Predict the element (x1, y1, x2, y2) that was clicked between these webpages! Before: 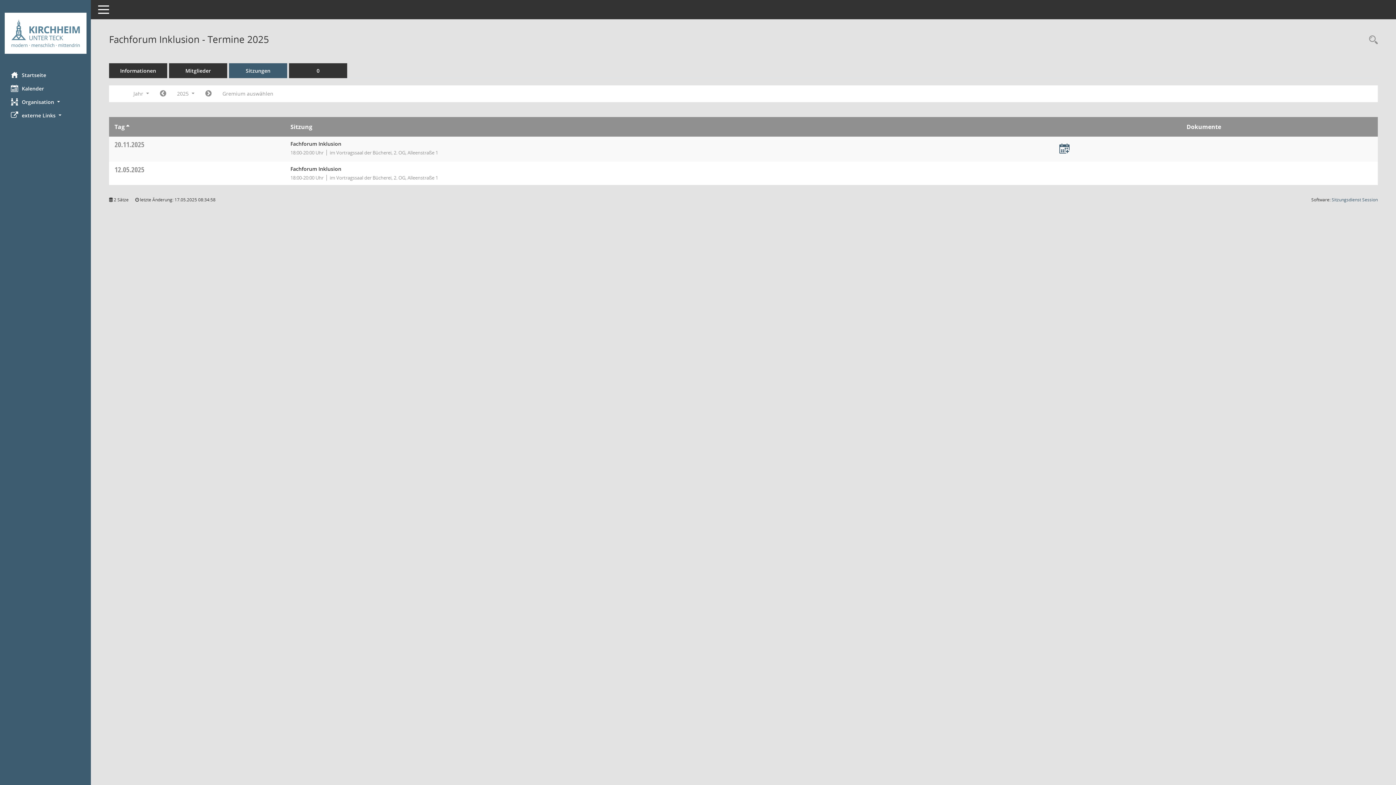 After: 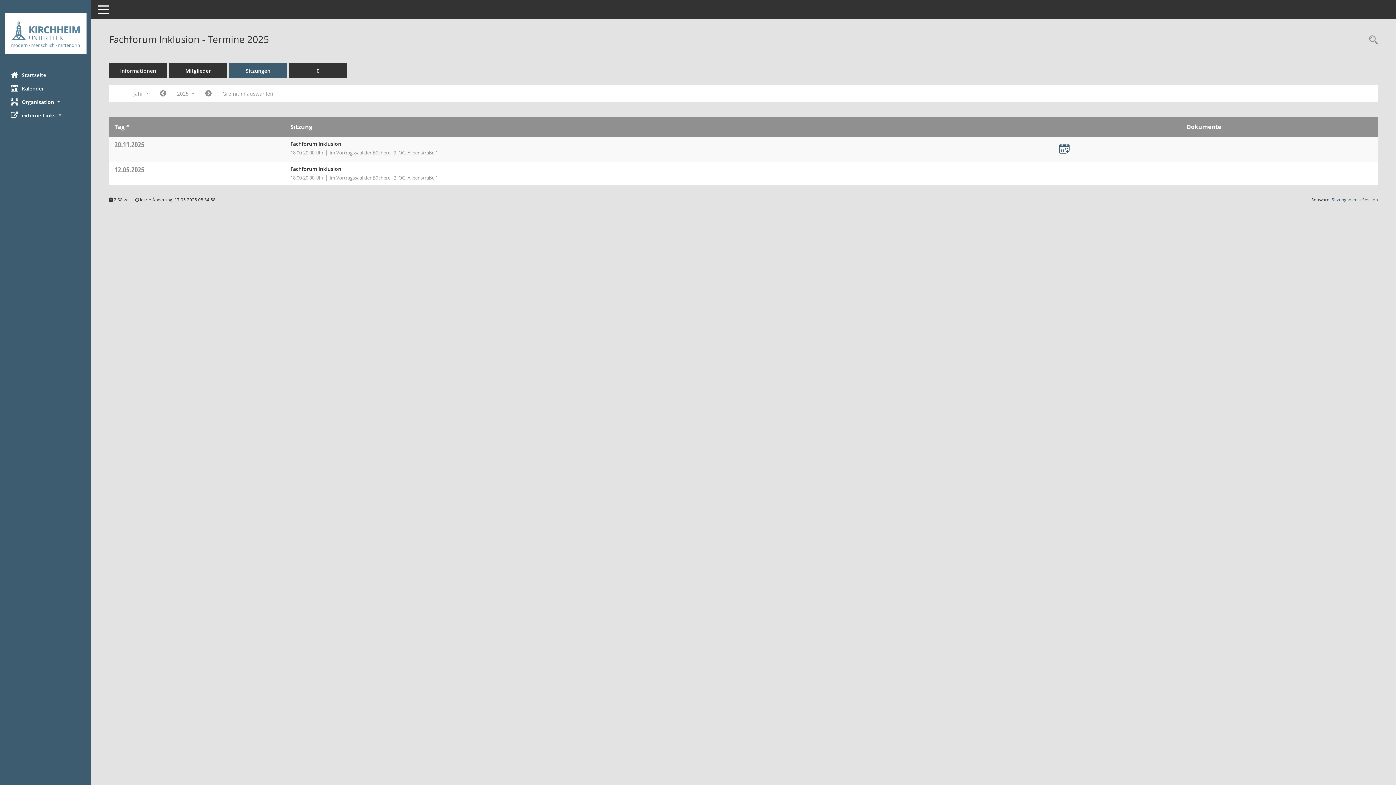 Action: bbox: (114, 139, 144, 149) label: 20.11.2025